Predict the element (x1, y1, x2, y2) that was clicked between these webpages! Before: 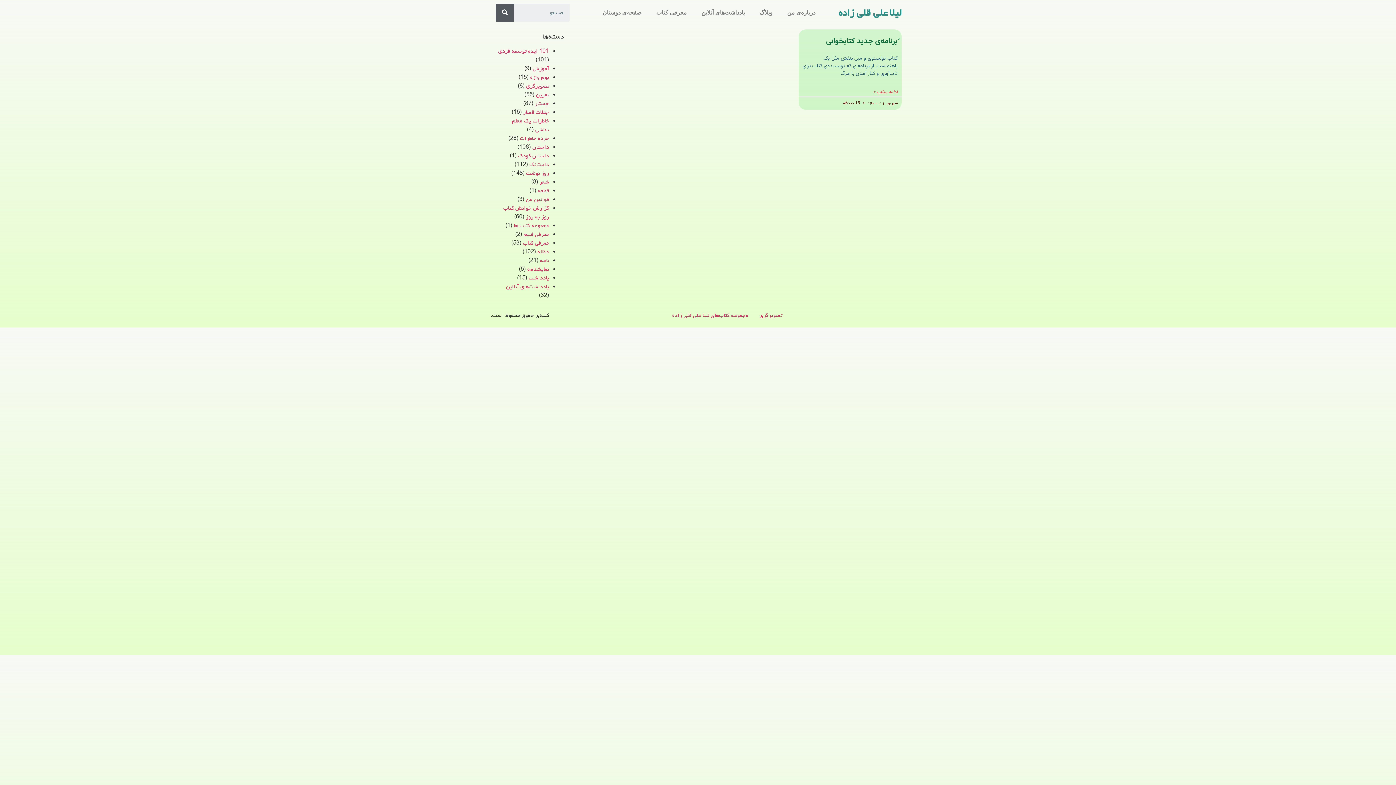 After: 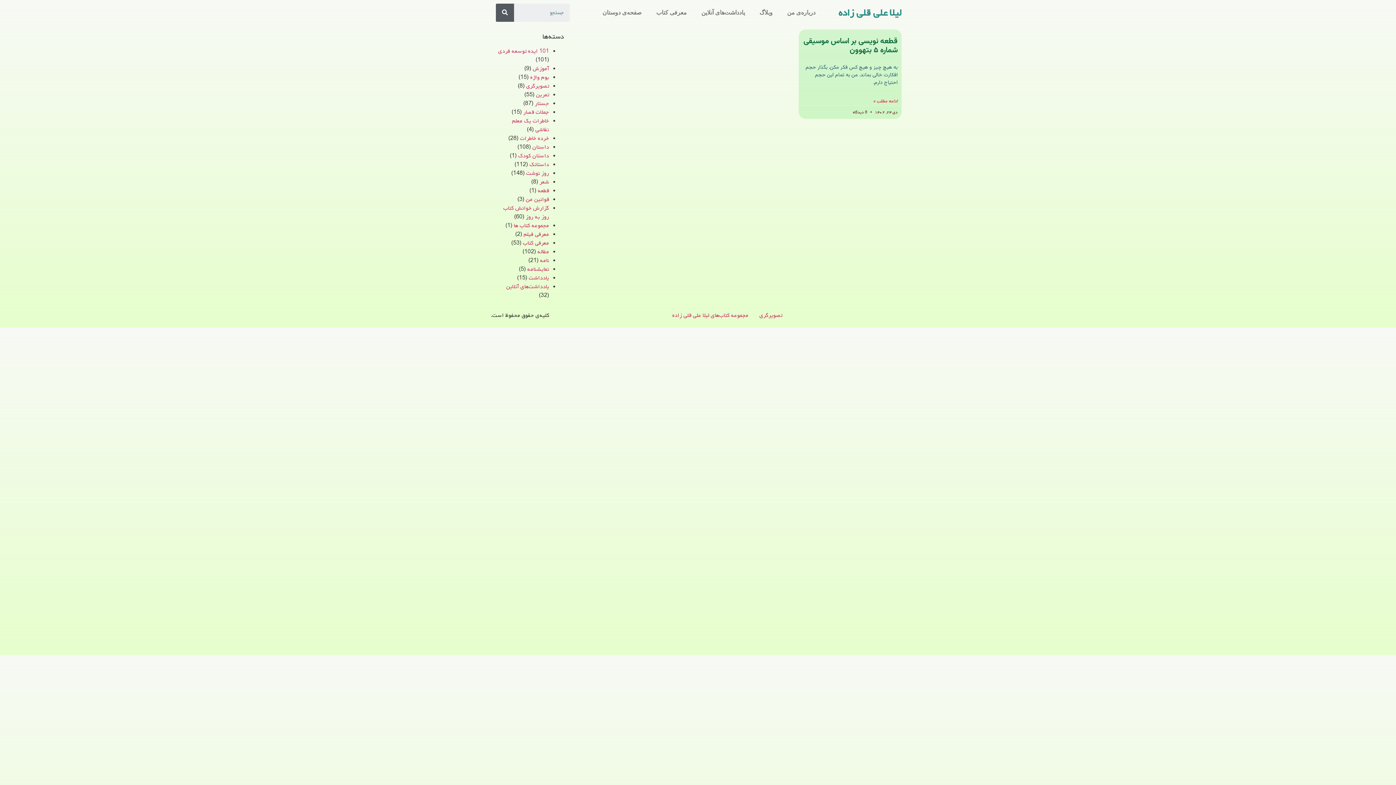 Action: bbox: (537, 186, 549, 195) label: قطعه